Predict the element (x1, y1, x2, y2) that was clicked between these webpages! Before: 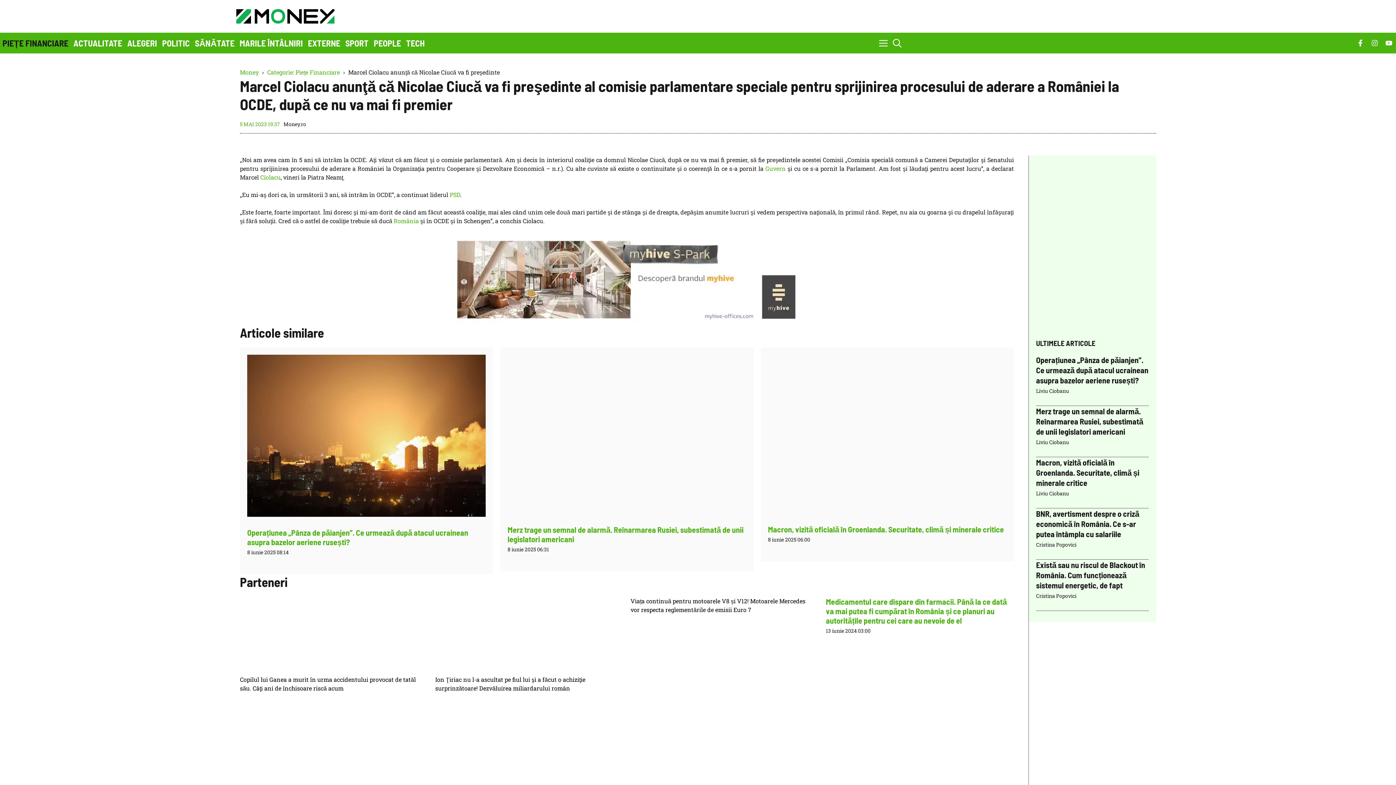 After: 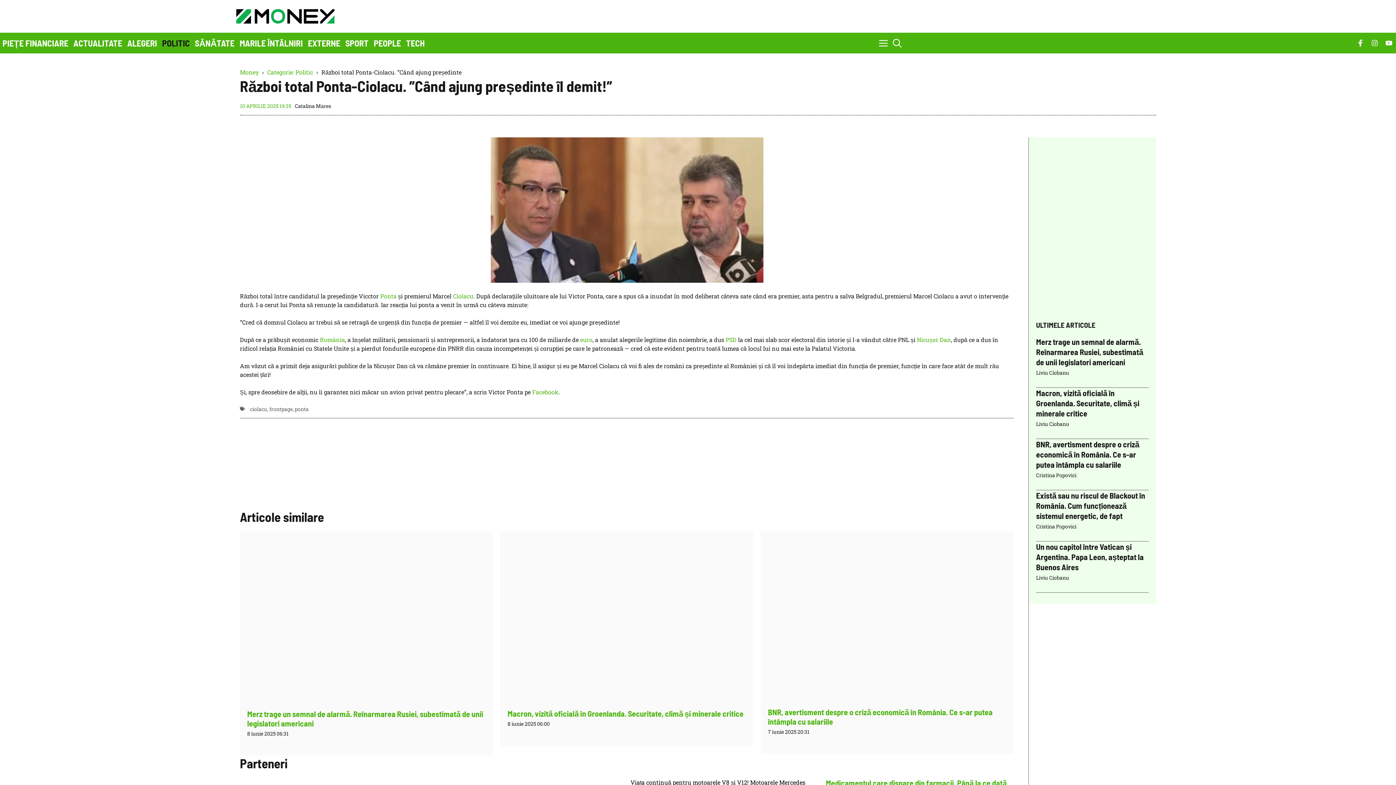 Action: bbox: (260, 173, 280, 181) label: Ciolacu